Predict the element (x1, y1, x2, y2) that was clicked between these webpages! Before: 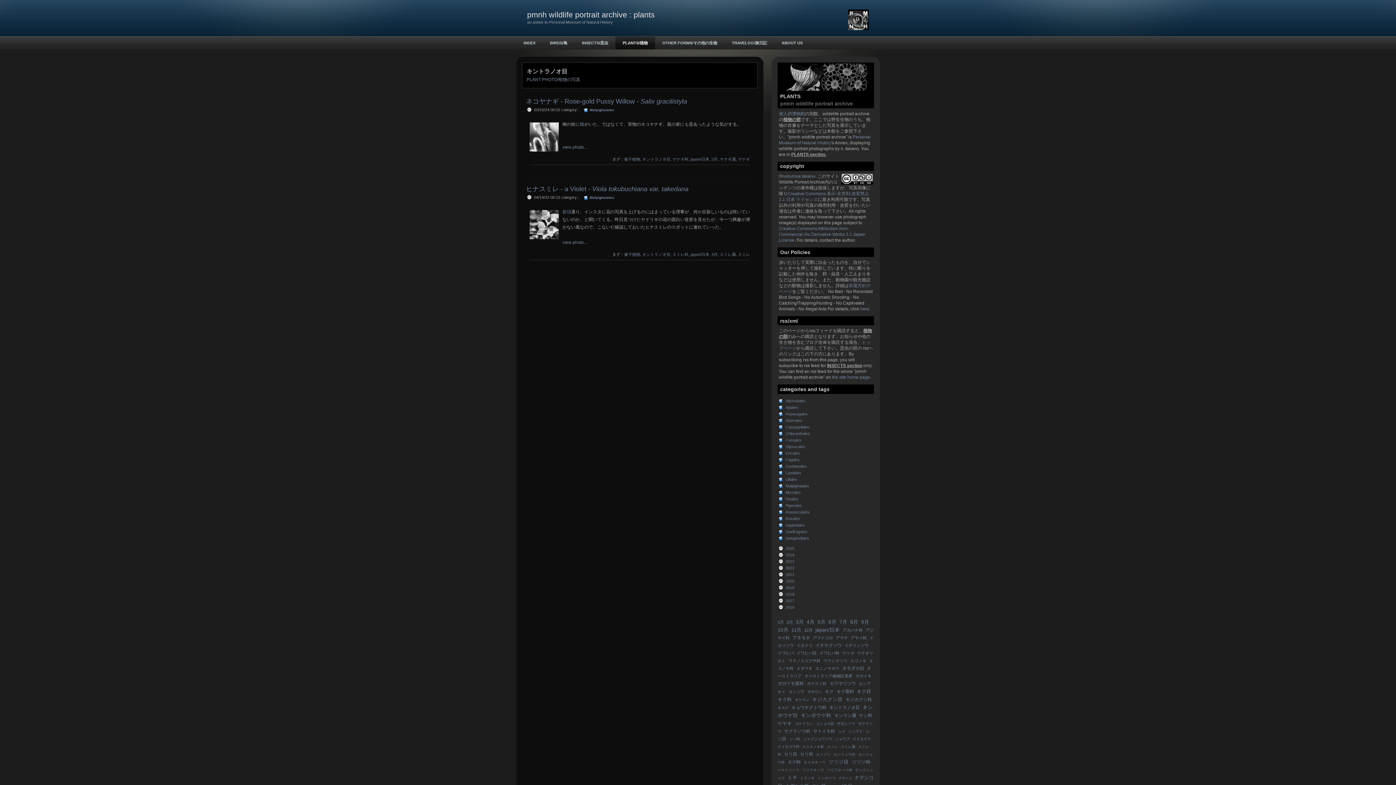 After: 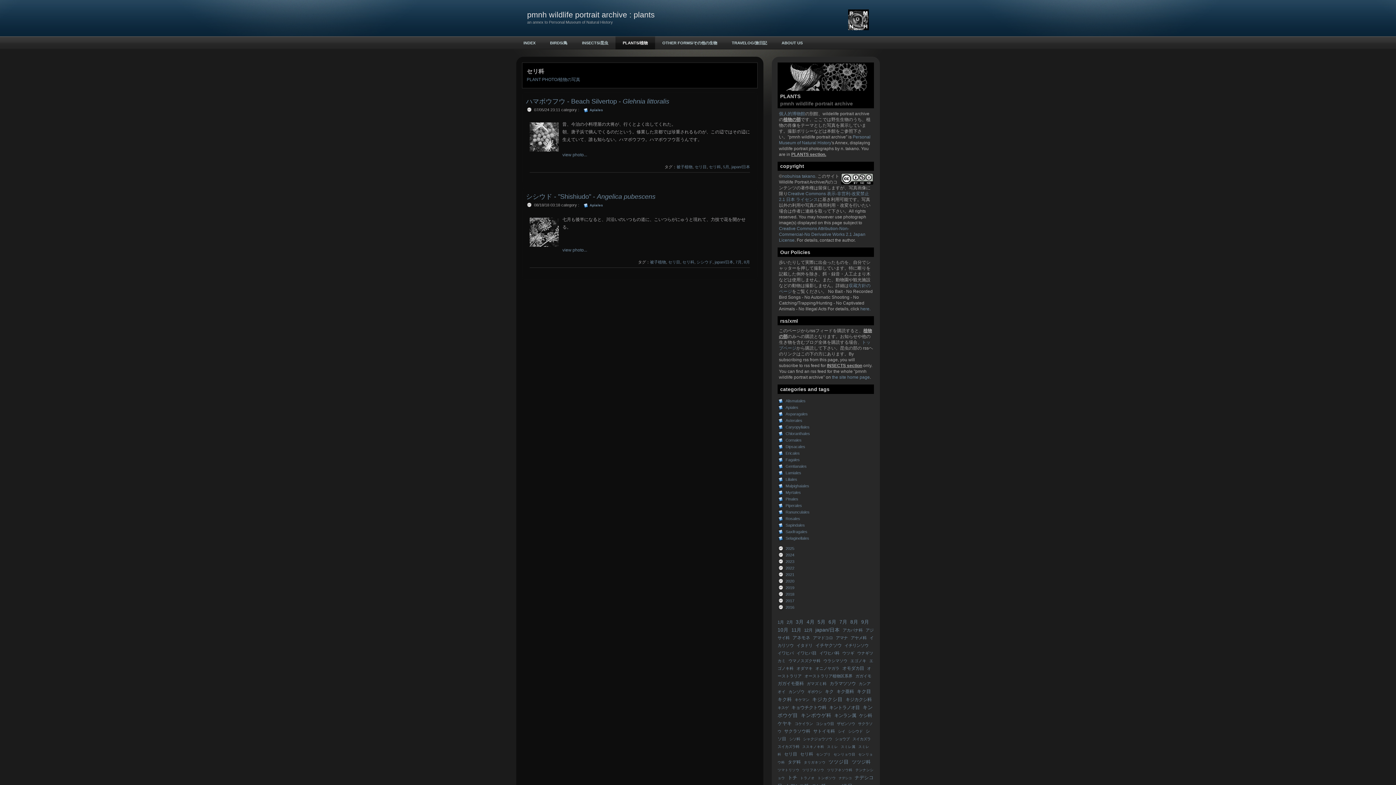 Action: bbox: (800, 751, 813, 757) label: セリ科